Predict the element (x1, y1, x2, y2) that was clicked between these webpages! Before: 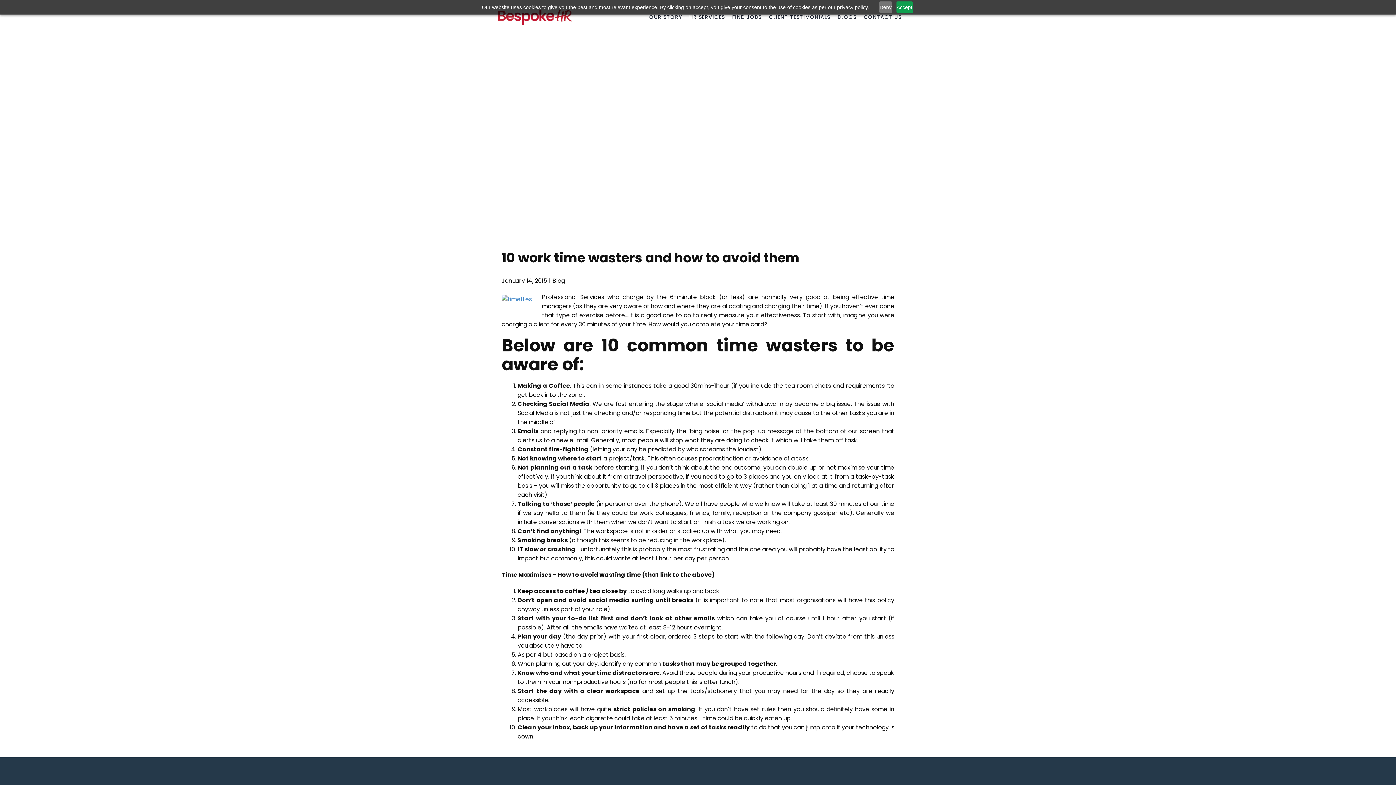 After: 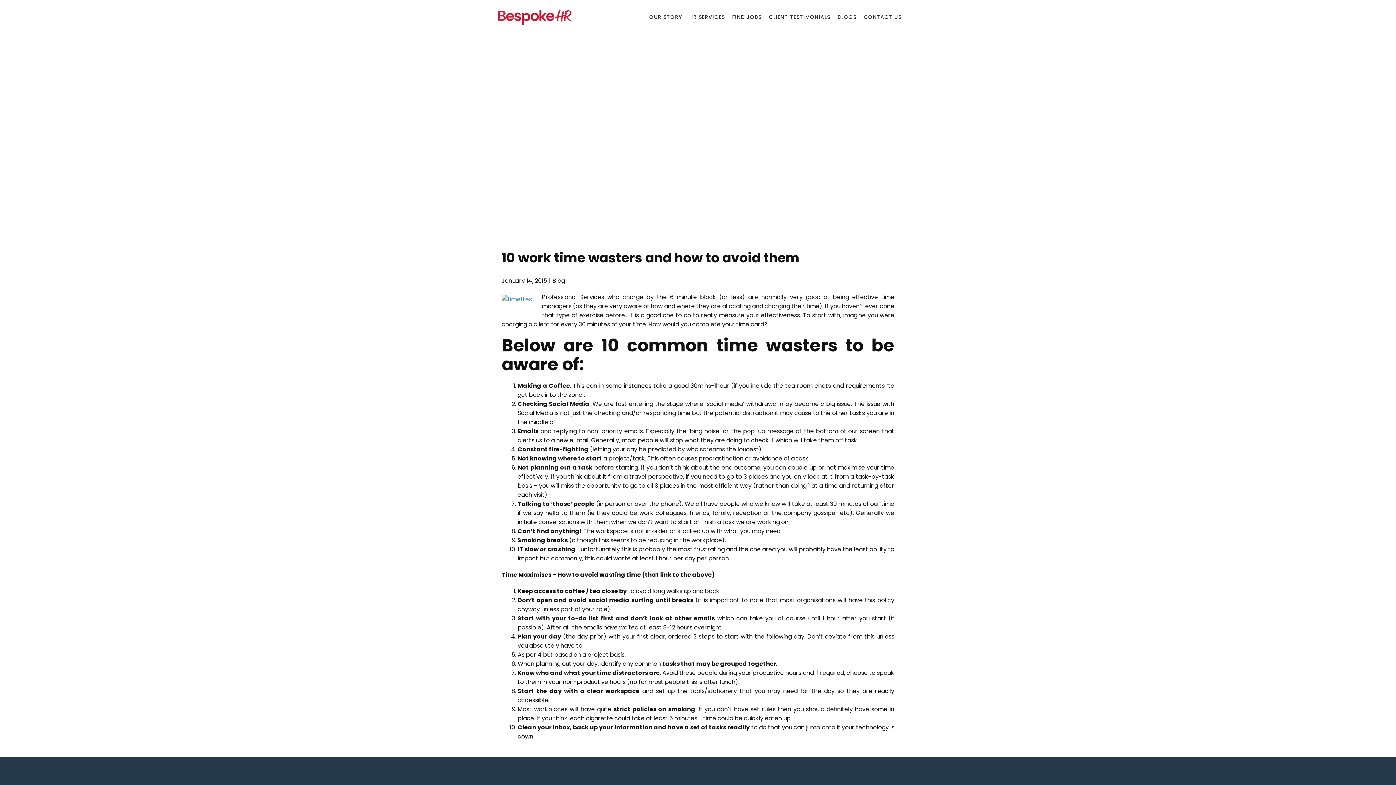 Action: bbox: (879, 1, 892, 13) label: Deny